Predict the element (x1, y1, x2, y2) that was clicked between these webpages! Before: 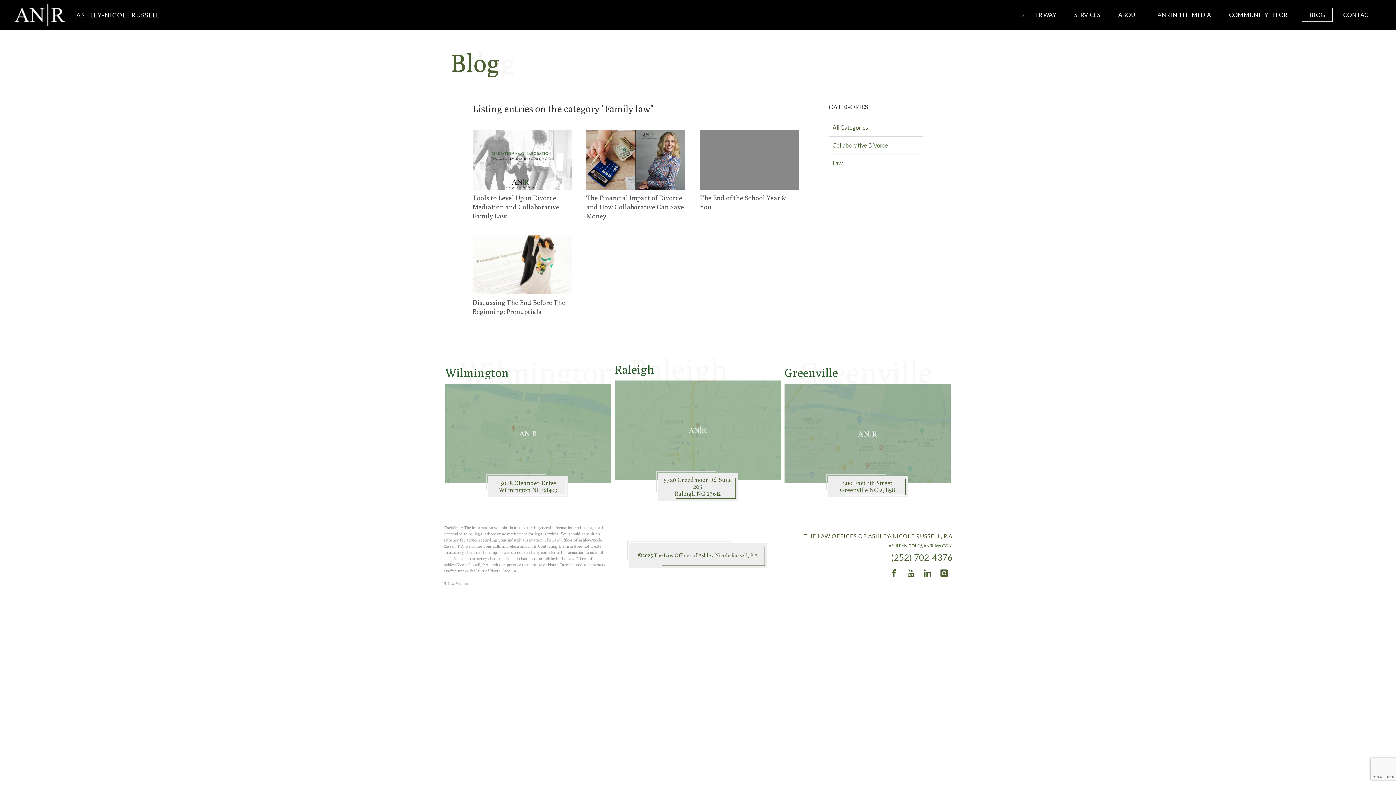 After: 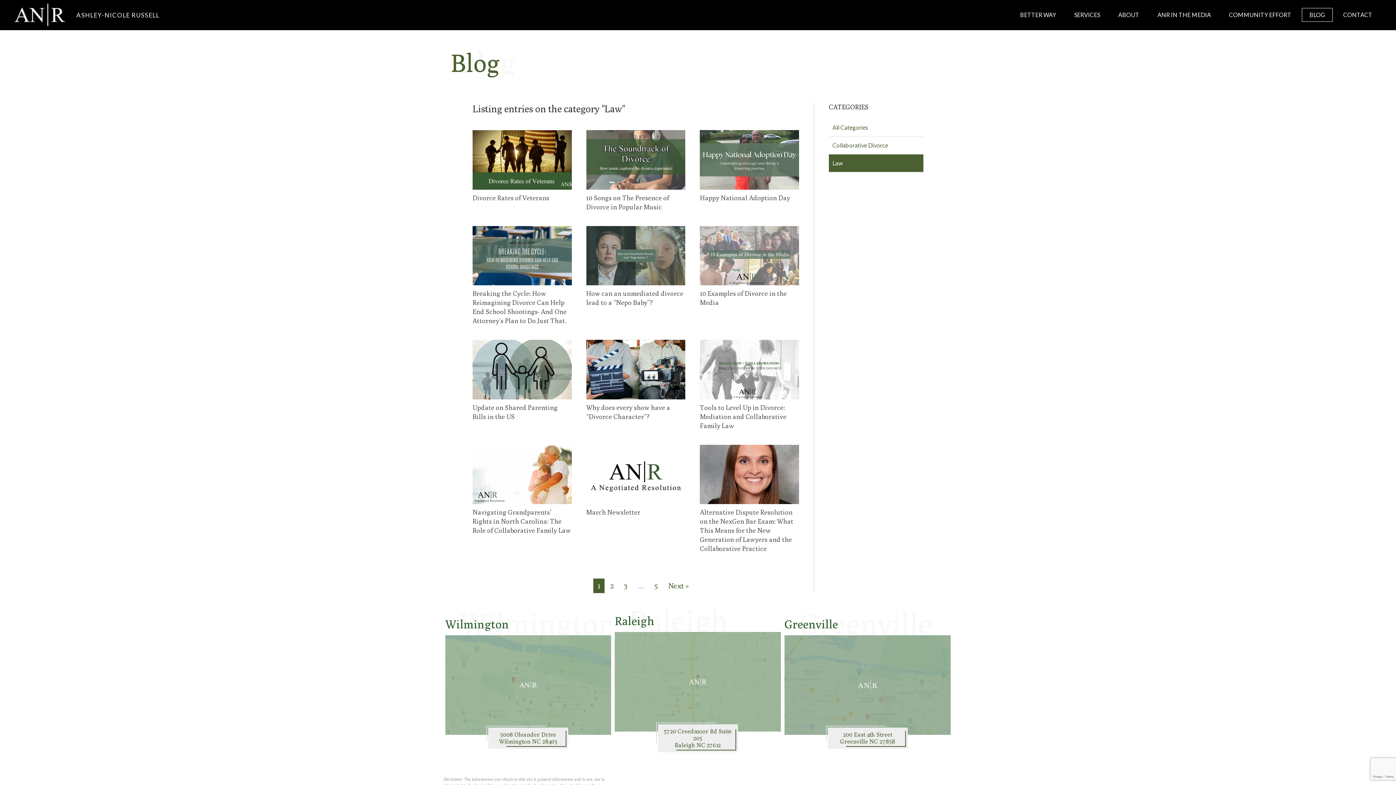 Action: bbox: (829, 154, 923, 172) label: Law